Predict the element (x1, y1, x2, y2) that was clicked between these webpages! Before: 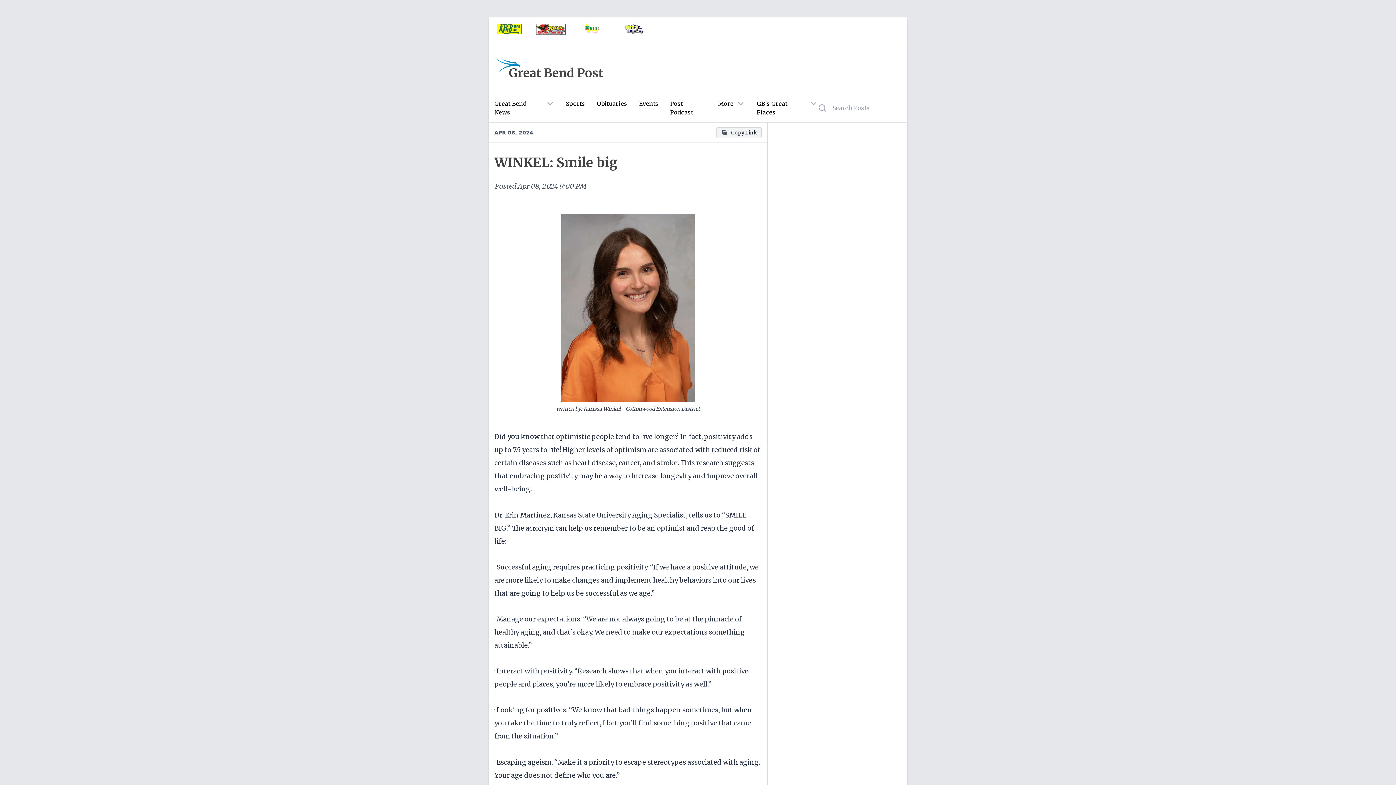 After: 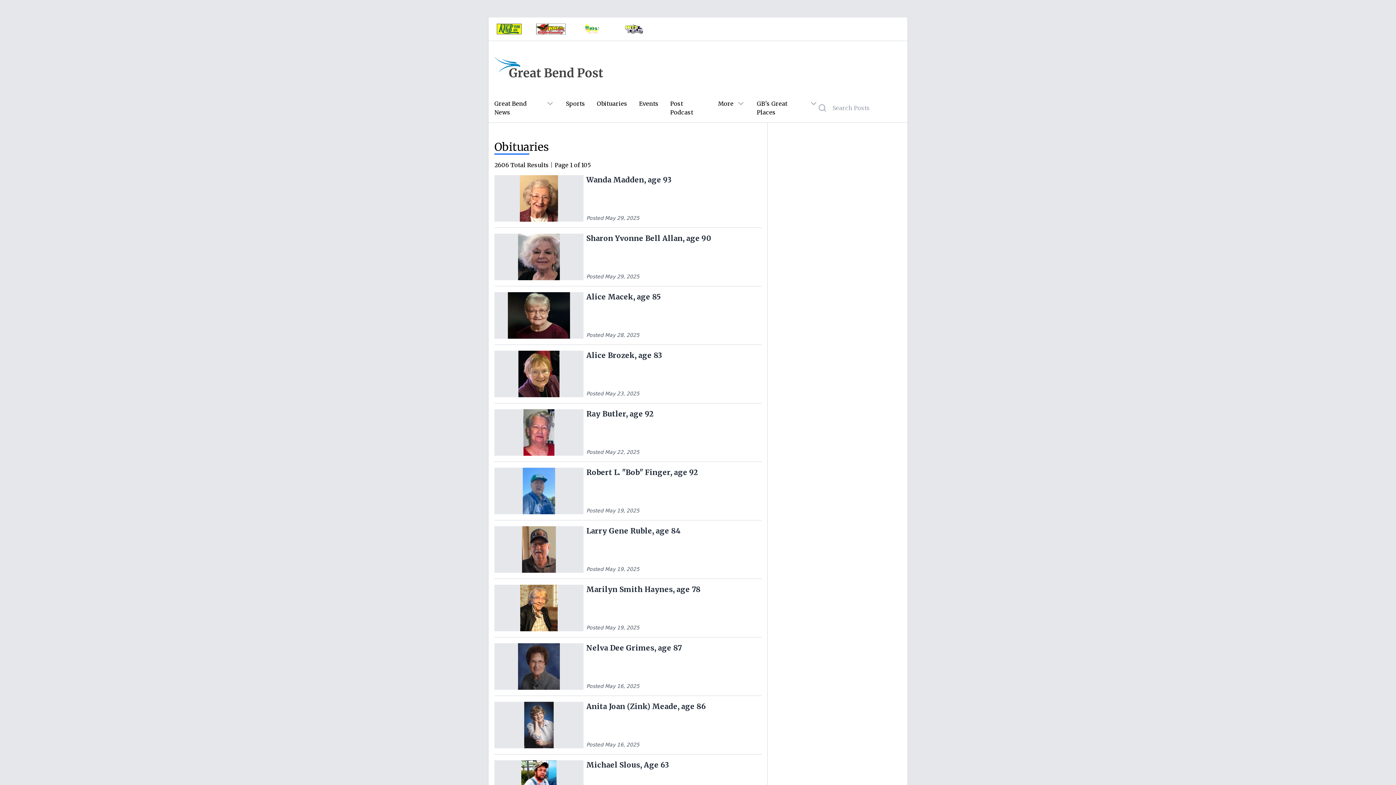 Action: bbox: (597, 99, 627, 108) label: Obituaries